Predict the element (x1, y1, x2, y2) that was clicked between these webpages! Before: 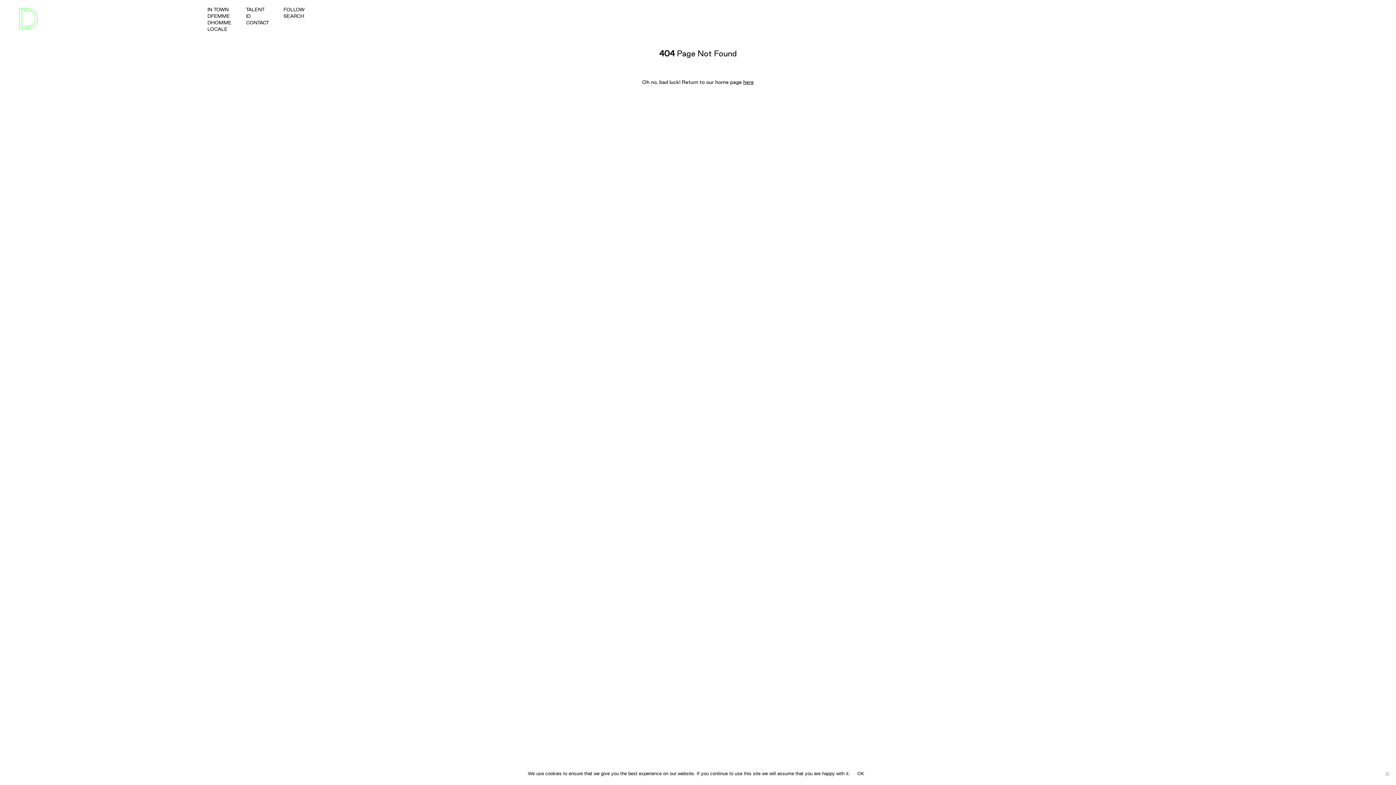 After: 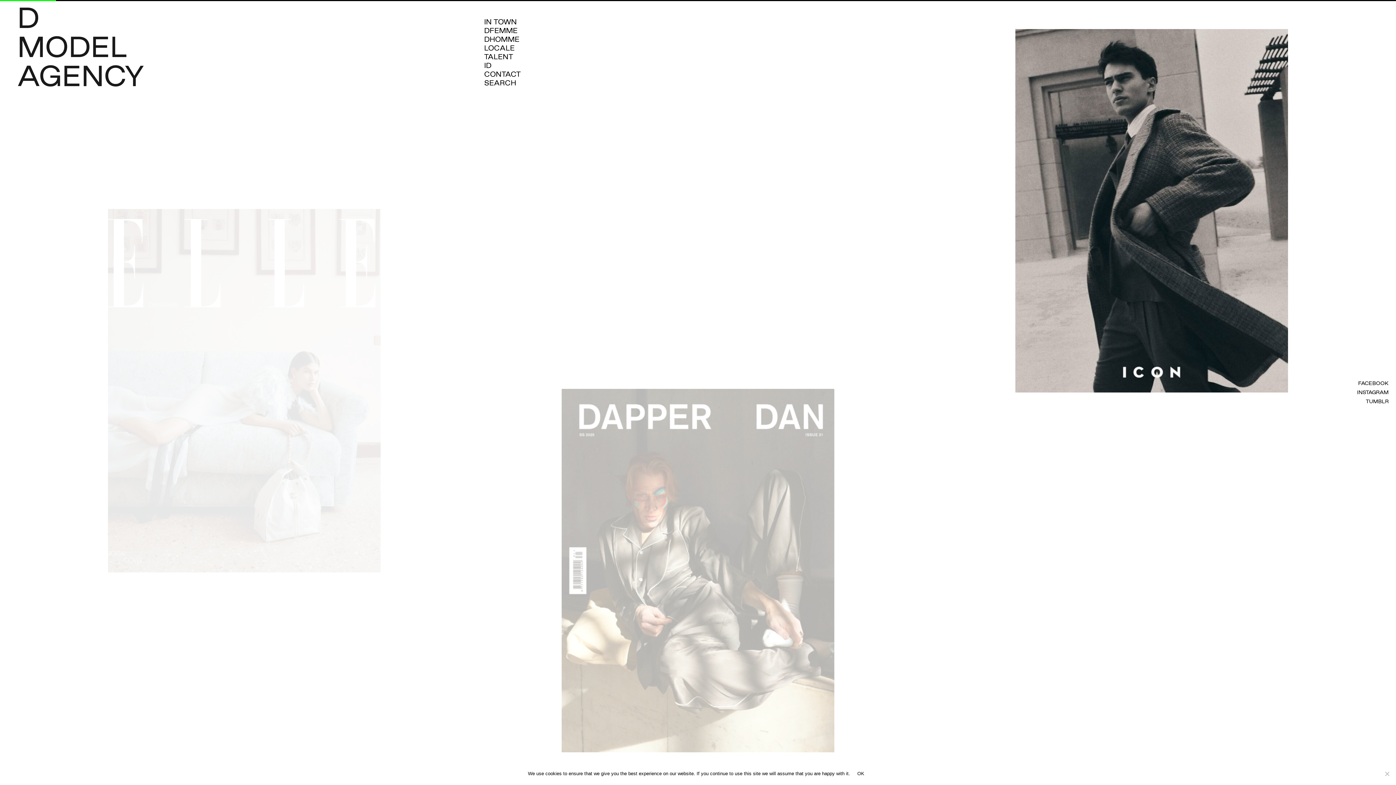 Action: bbox: (743, 79, 754, 85) label: here